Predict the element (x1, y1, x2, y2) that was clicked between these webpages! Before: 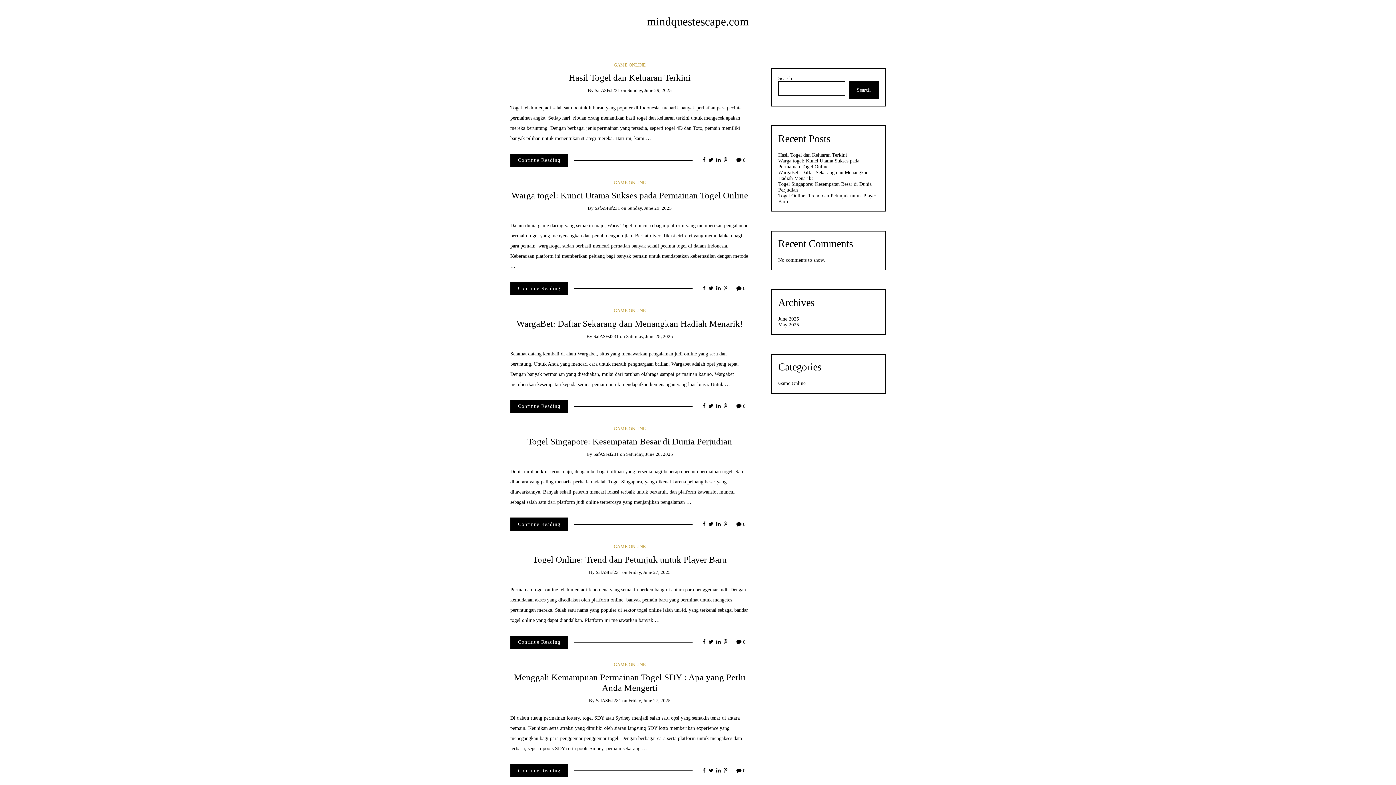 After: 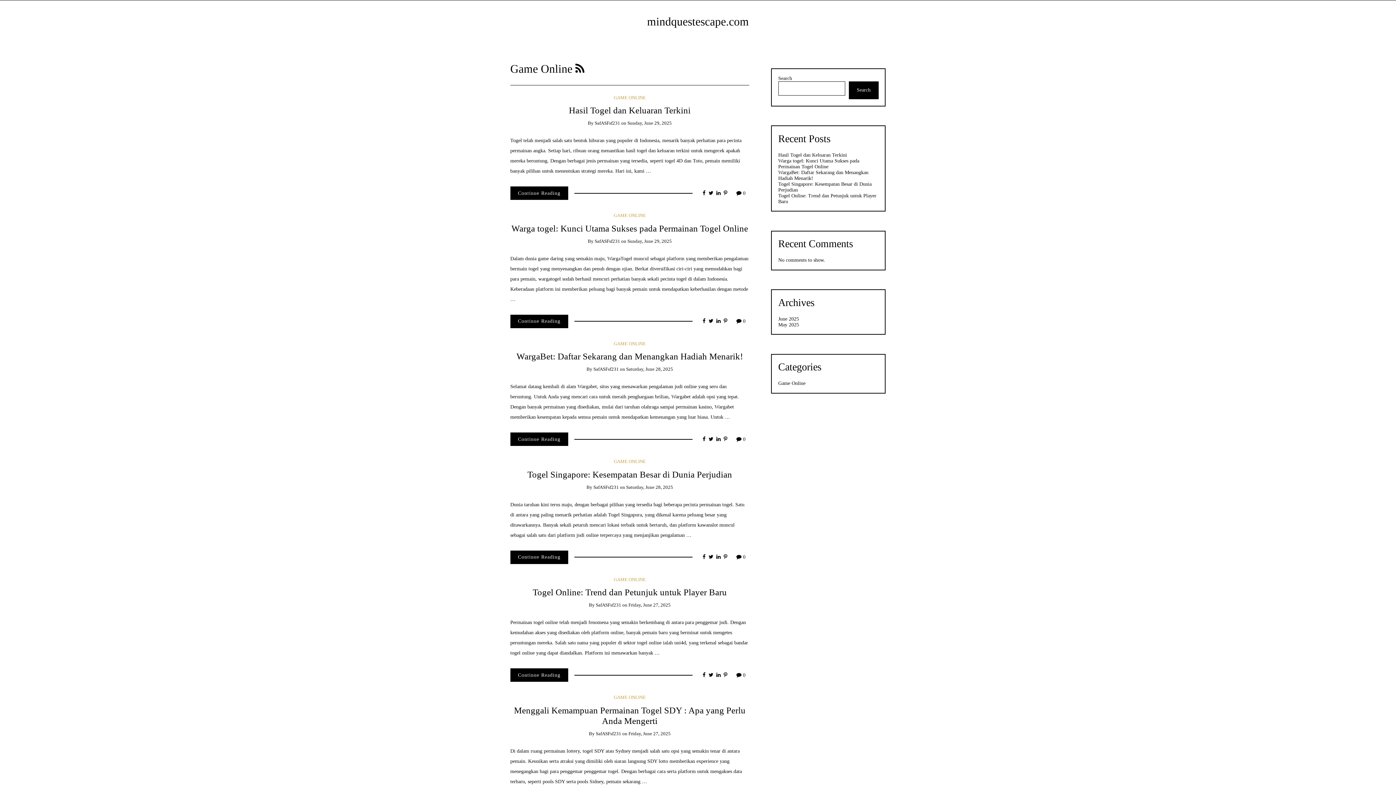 Action: label: GAME ONLINE bbox: (613, 179, 645, 185)